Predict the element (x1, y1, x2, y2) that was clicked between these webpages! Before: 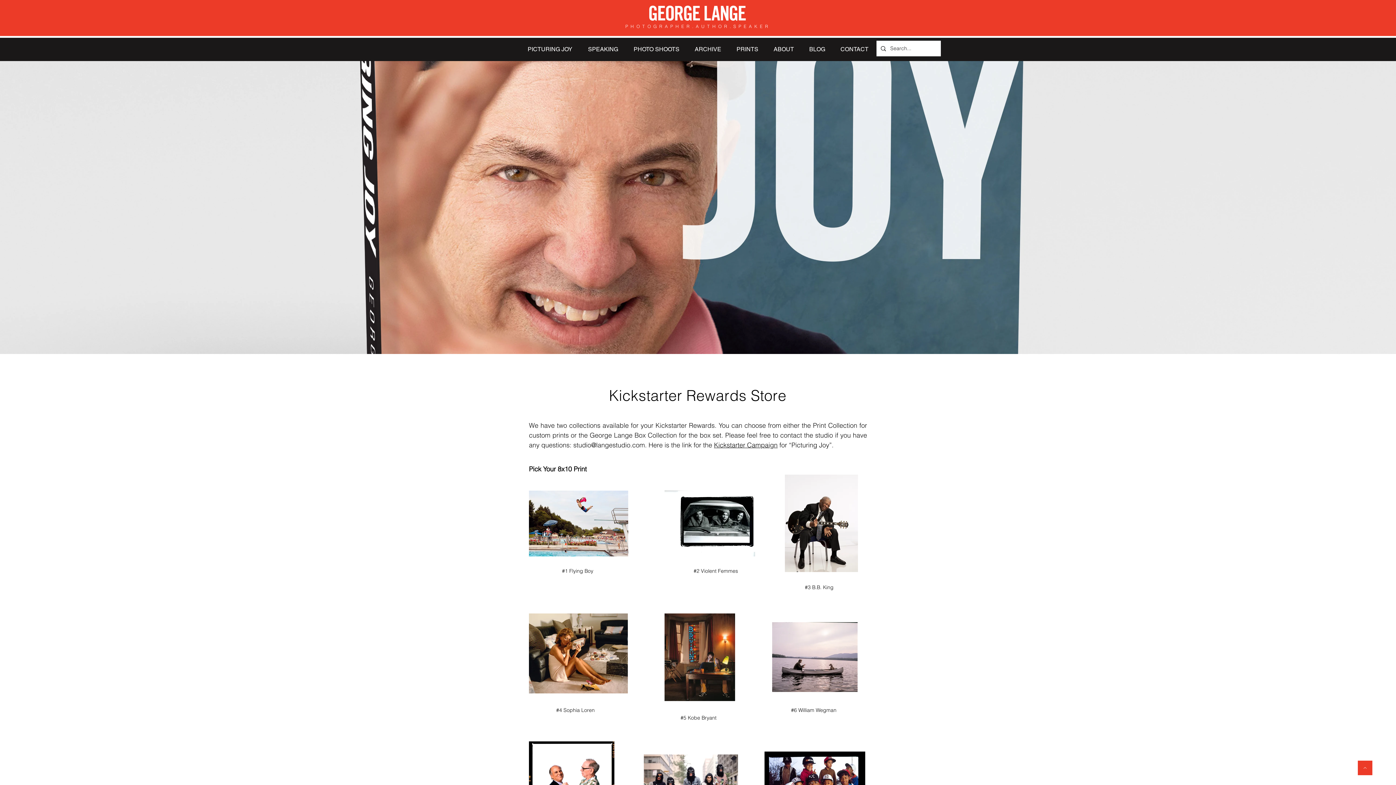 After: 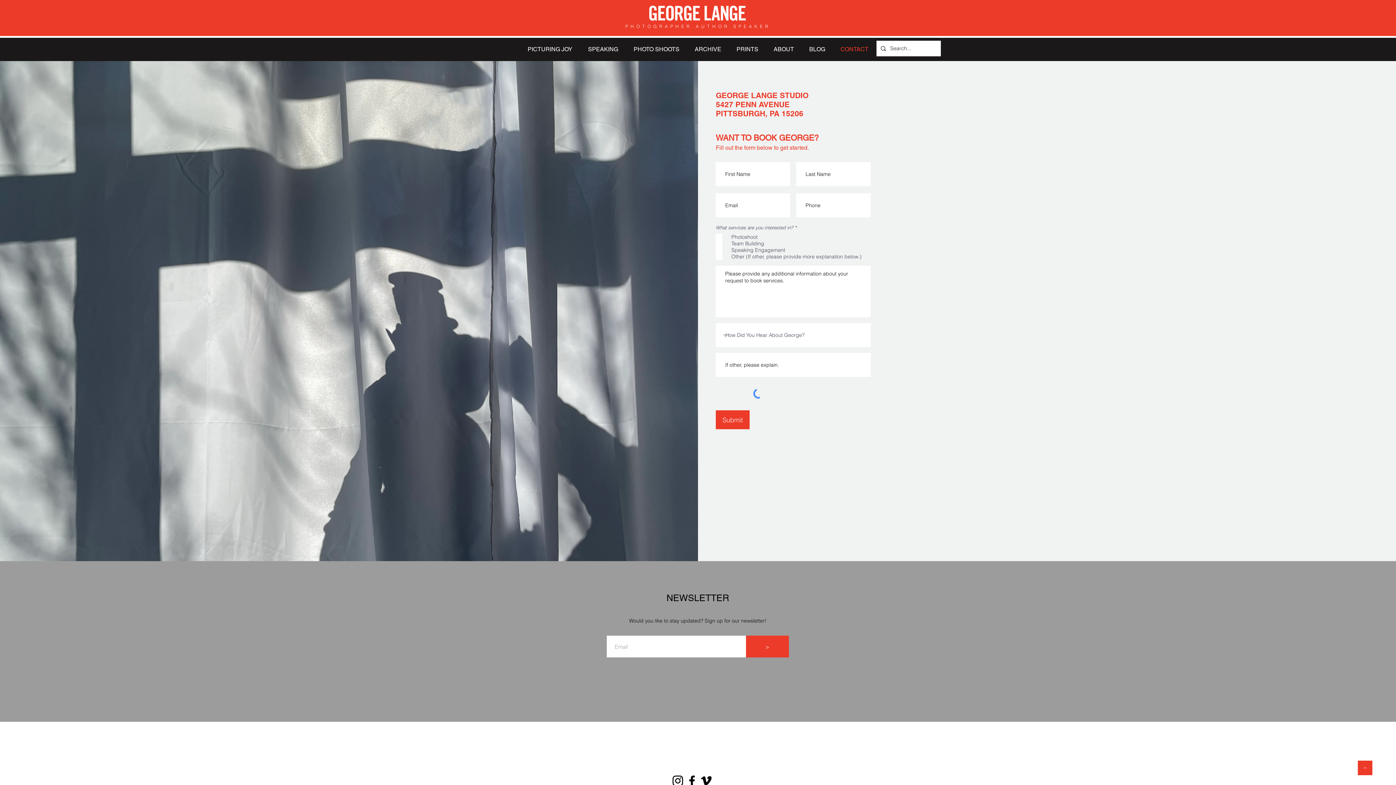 Action: bbox: (833, 40, 876, 58) label: CONTACT